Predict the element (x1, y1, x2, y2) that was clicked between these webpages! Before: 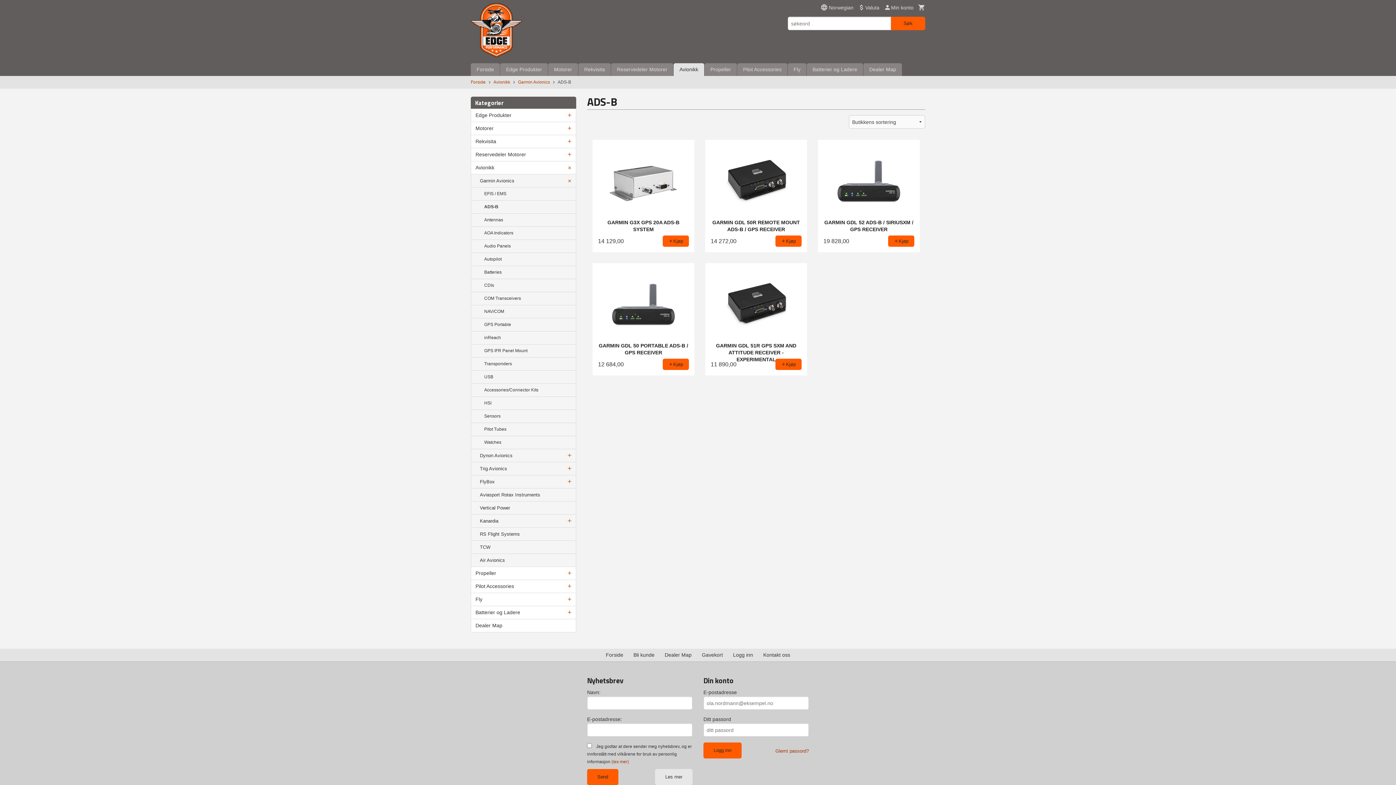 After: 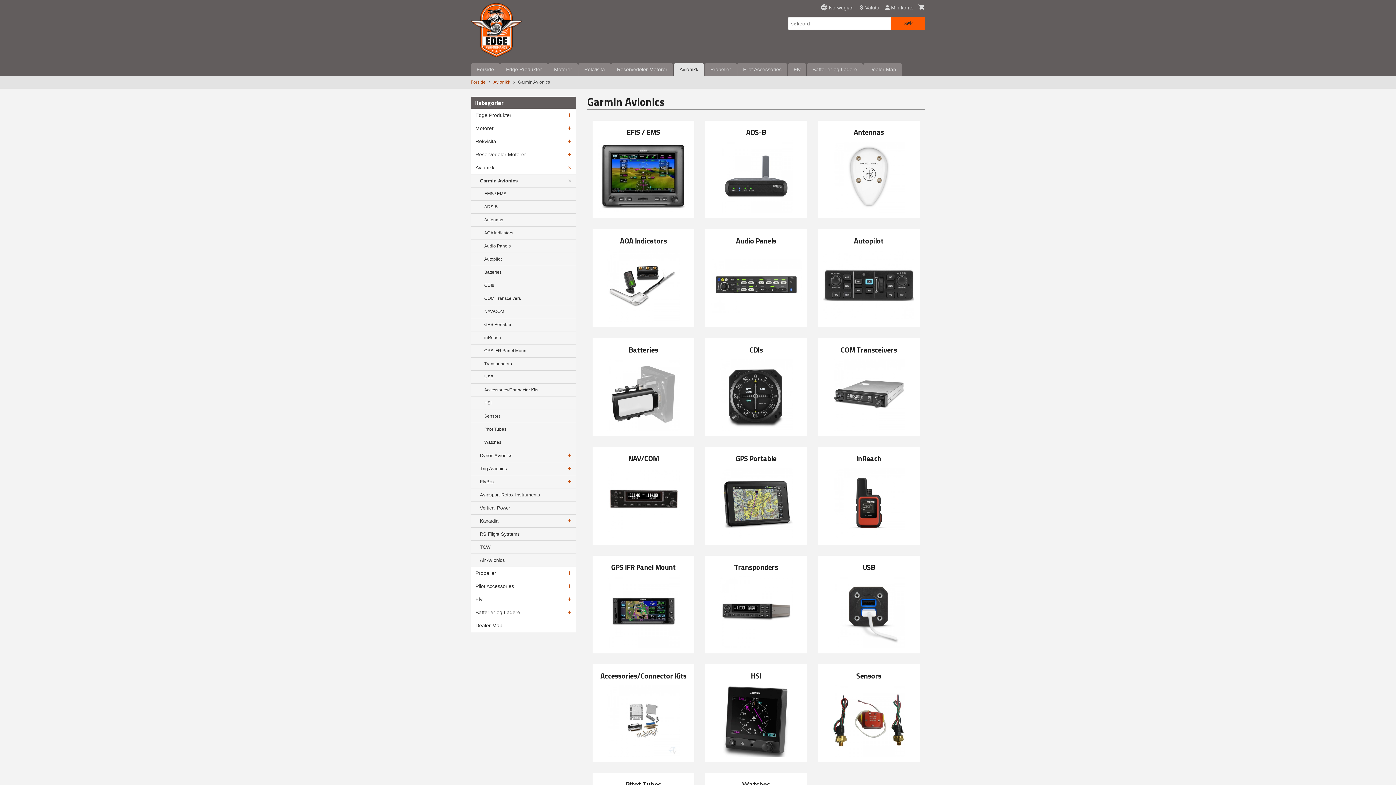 Action: label: Garmin Avionics bbox: (518, 79, 550, 84)